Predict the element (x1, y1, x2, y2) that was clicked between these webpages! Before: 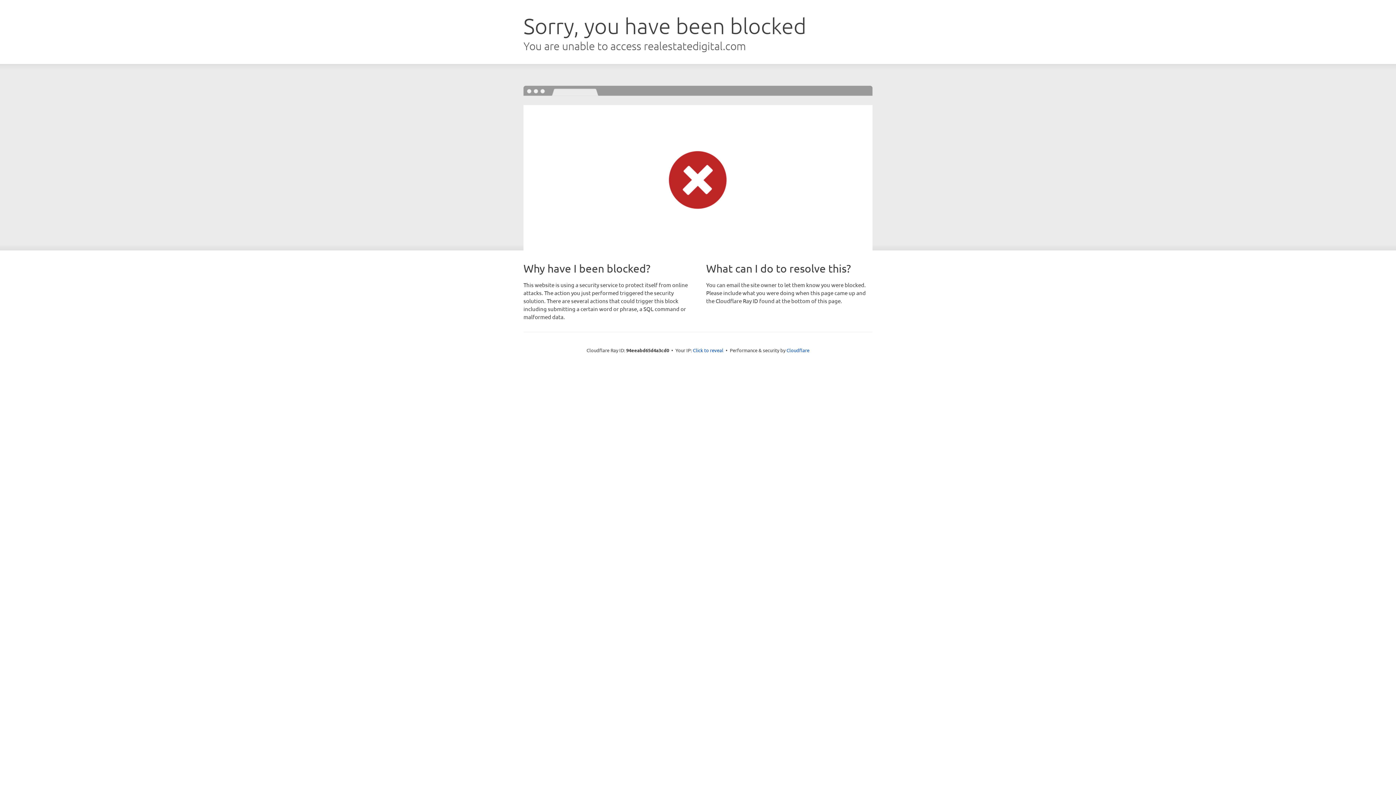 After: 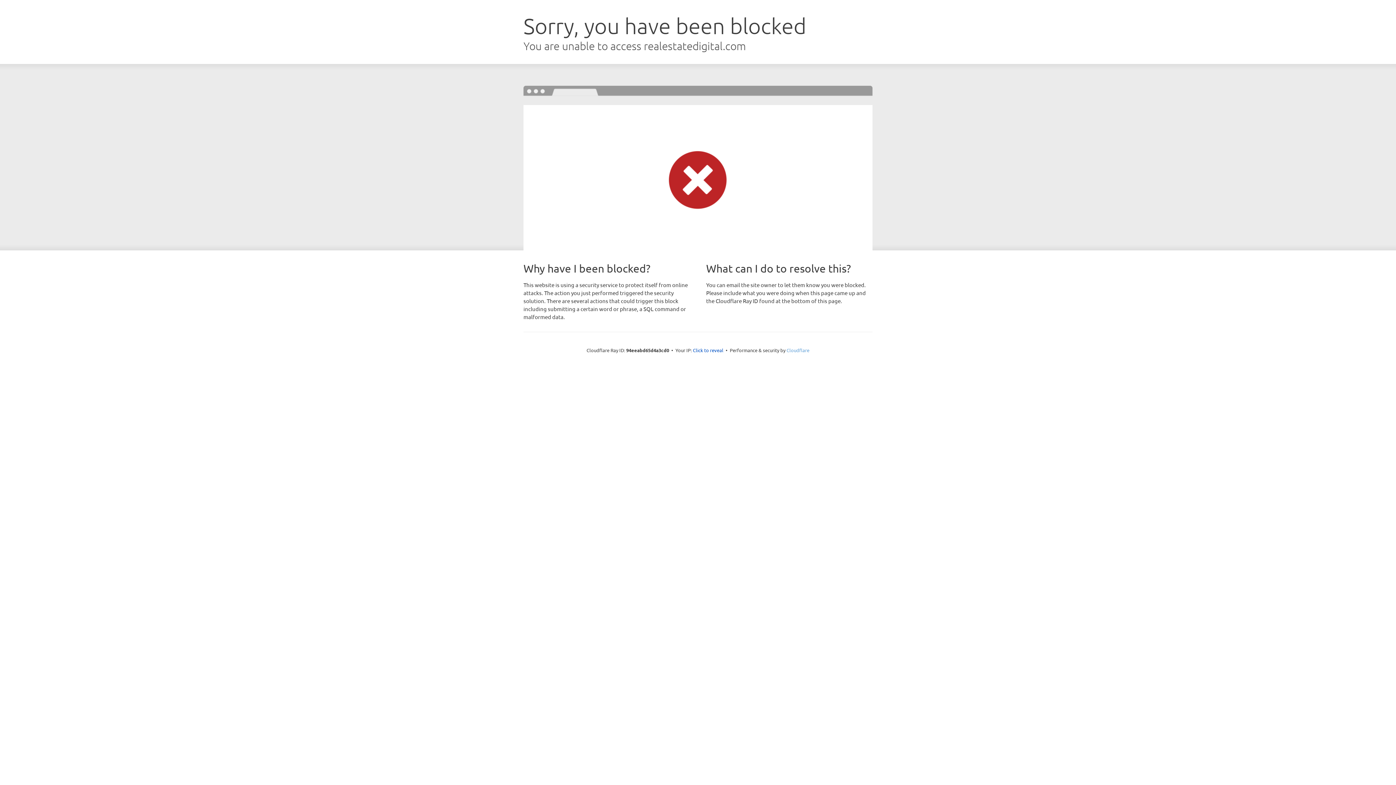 Action: label: Cloudflare bbox: (786, 347, 809, 353)